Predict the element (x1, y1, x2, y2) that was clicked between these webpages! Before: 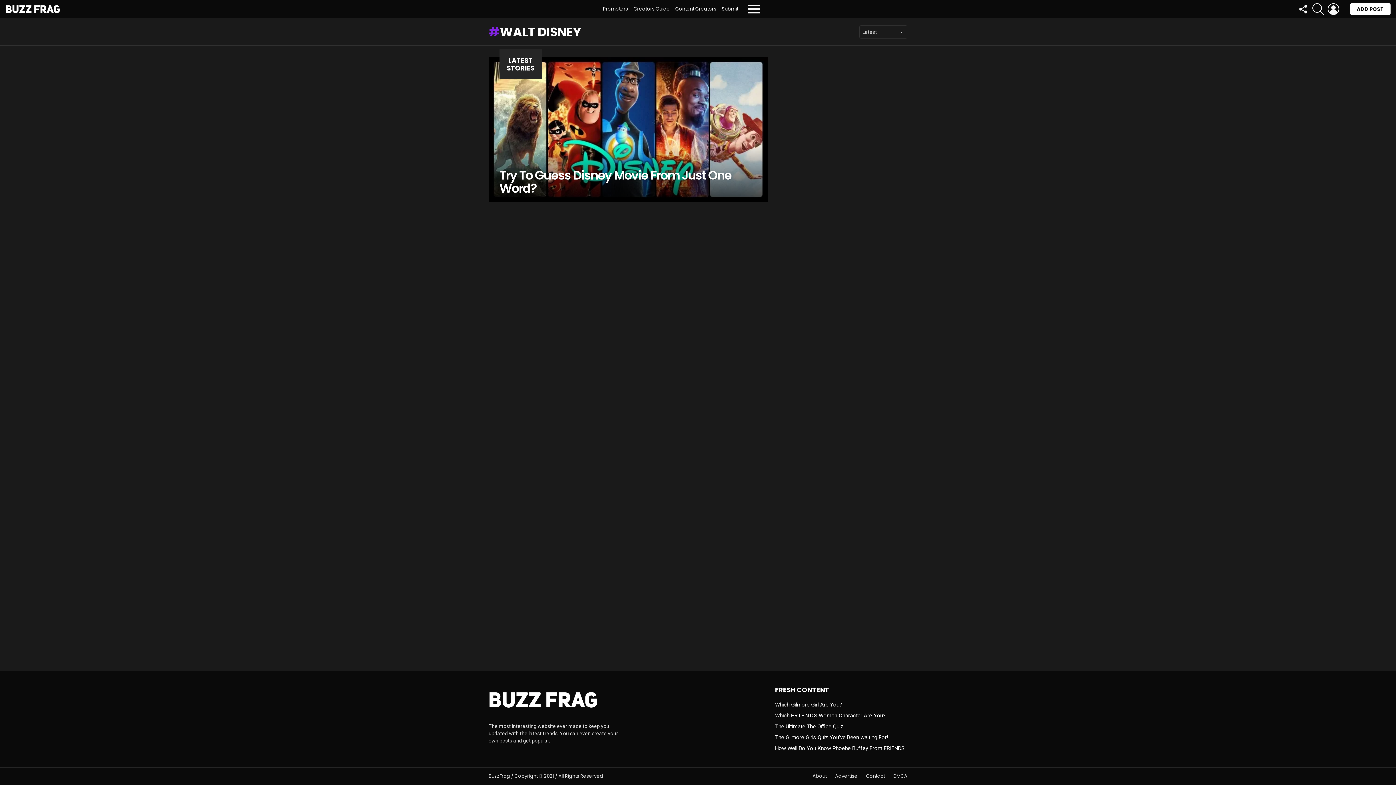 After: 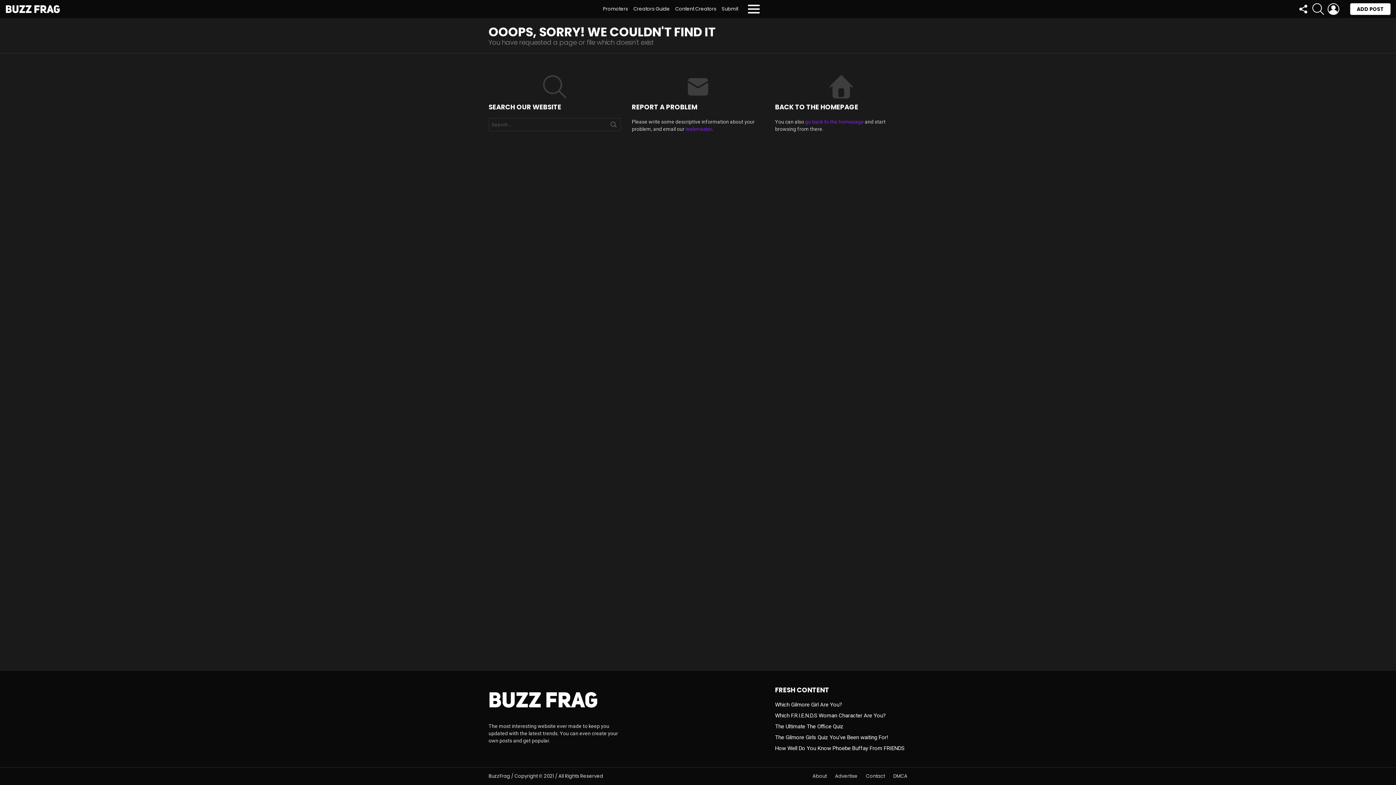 Action: bbox: (809, 773, 830, 779) label: About